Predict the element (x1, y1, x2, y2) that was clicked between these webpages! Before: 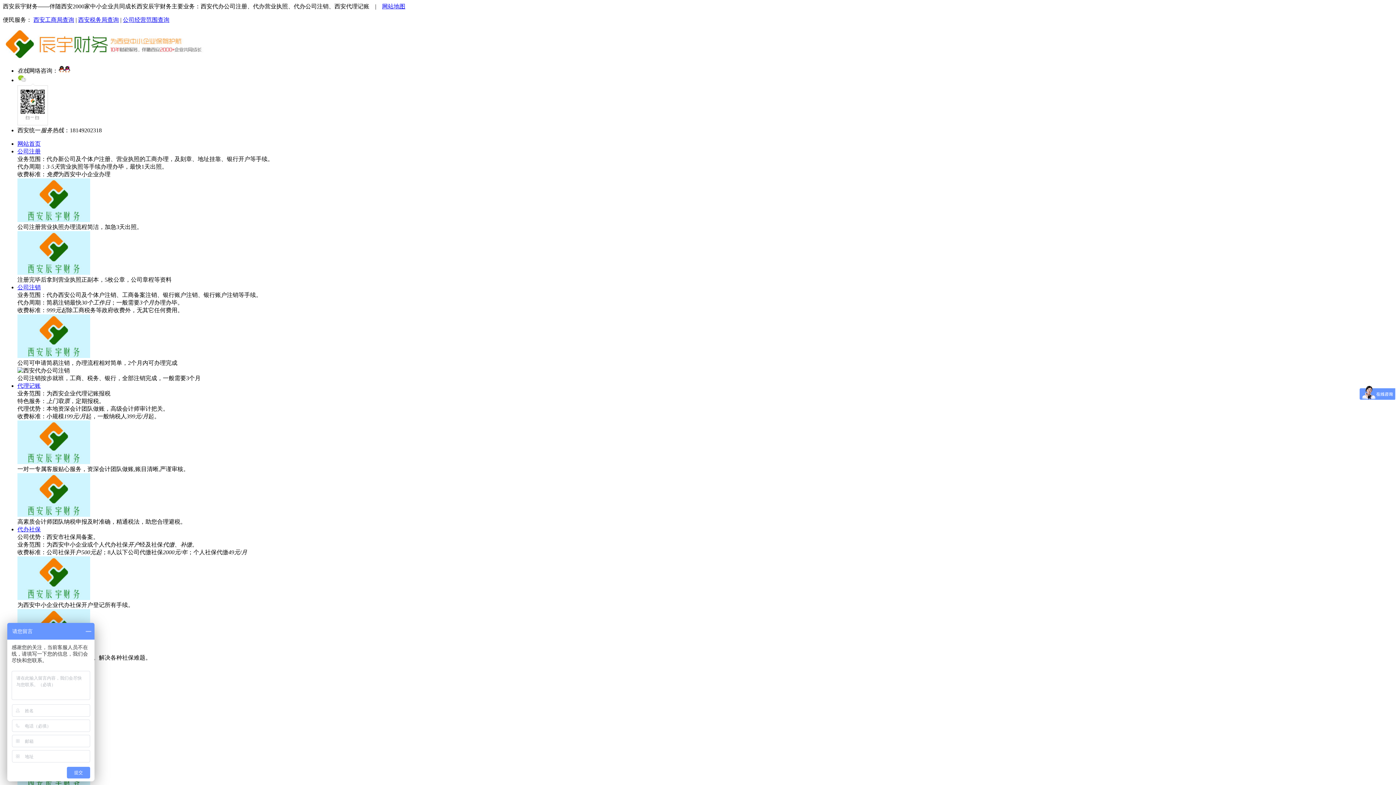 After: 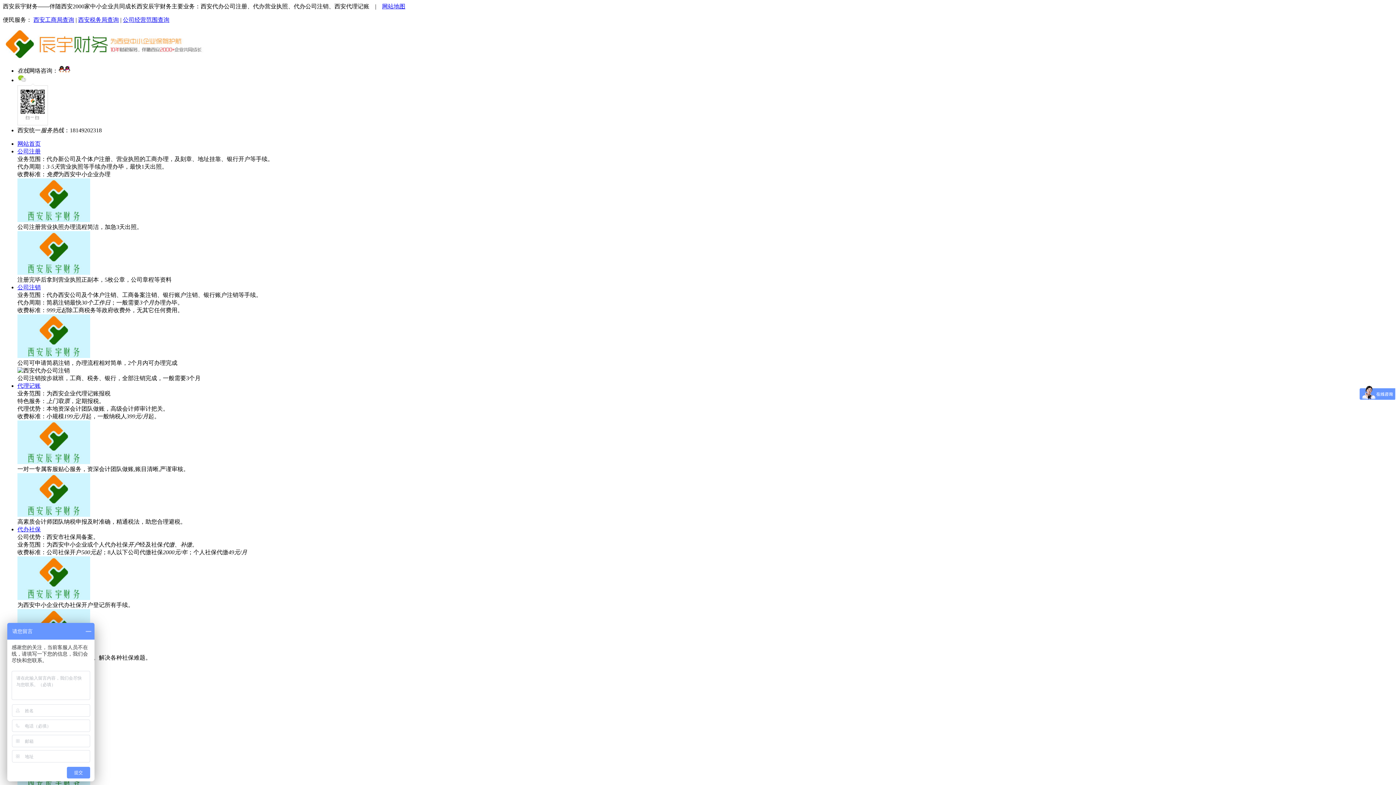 Action: bbox: (2, 53, 203, 59)